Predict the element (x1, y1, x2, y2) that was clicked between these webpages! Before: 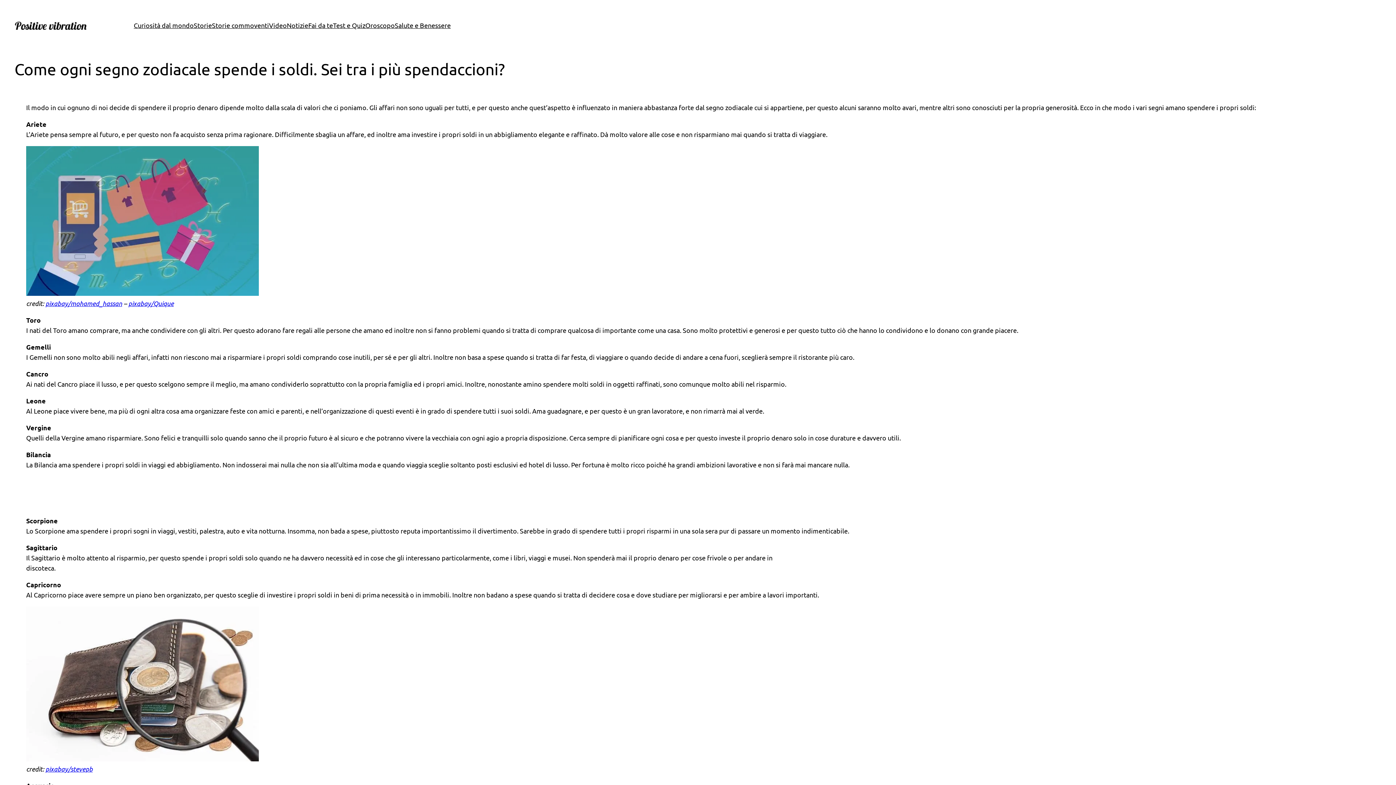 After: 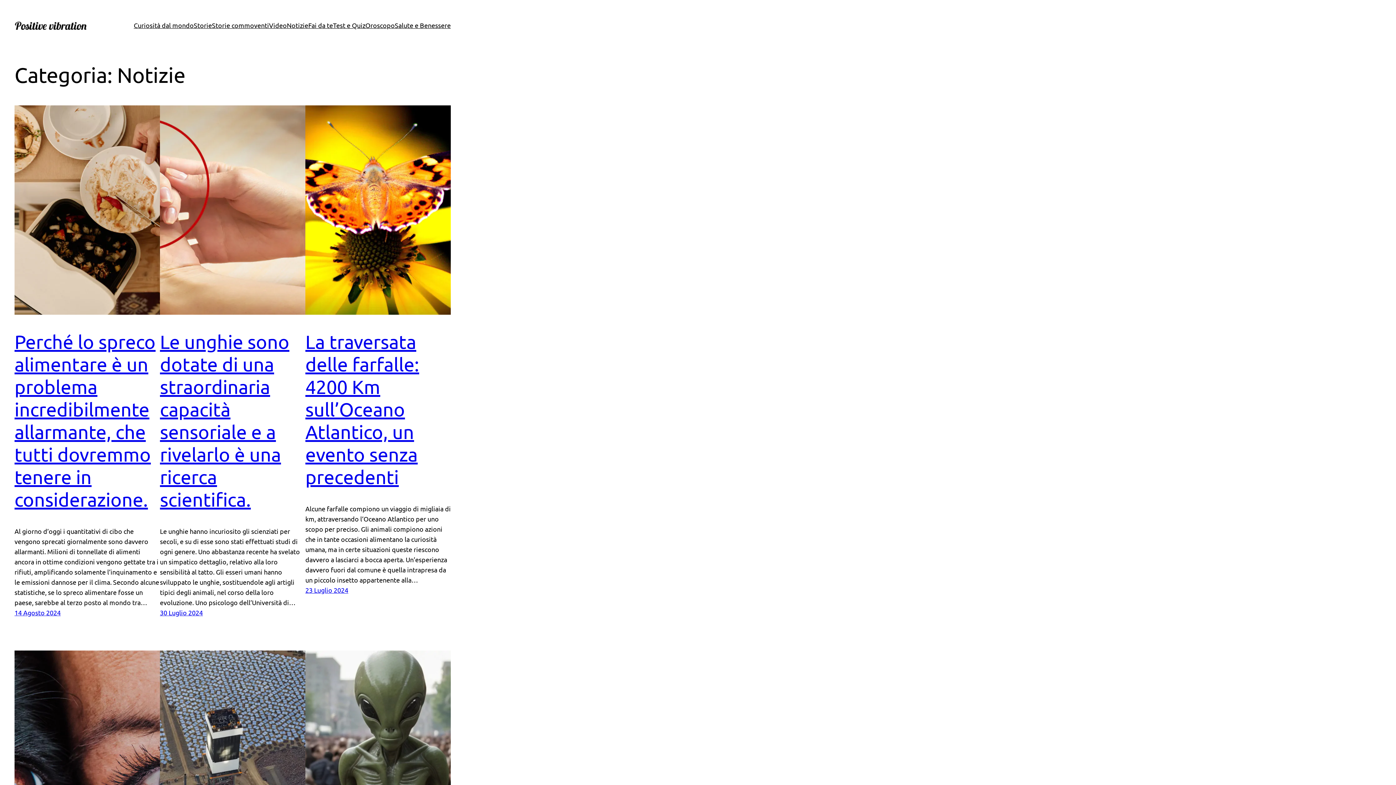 Action: bbox: (286, 20, 308, 30) label: Notizie